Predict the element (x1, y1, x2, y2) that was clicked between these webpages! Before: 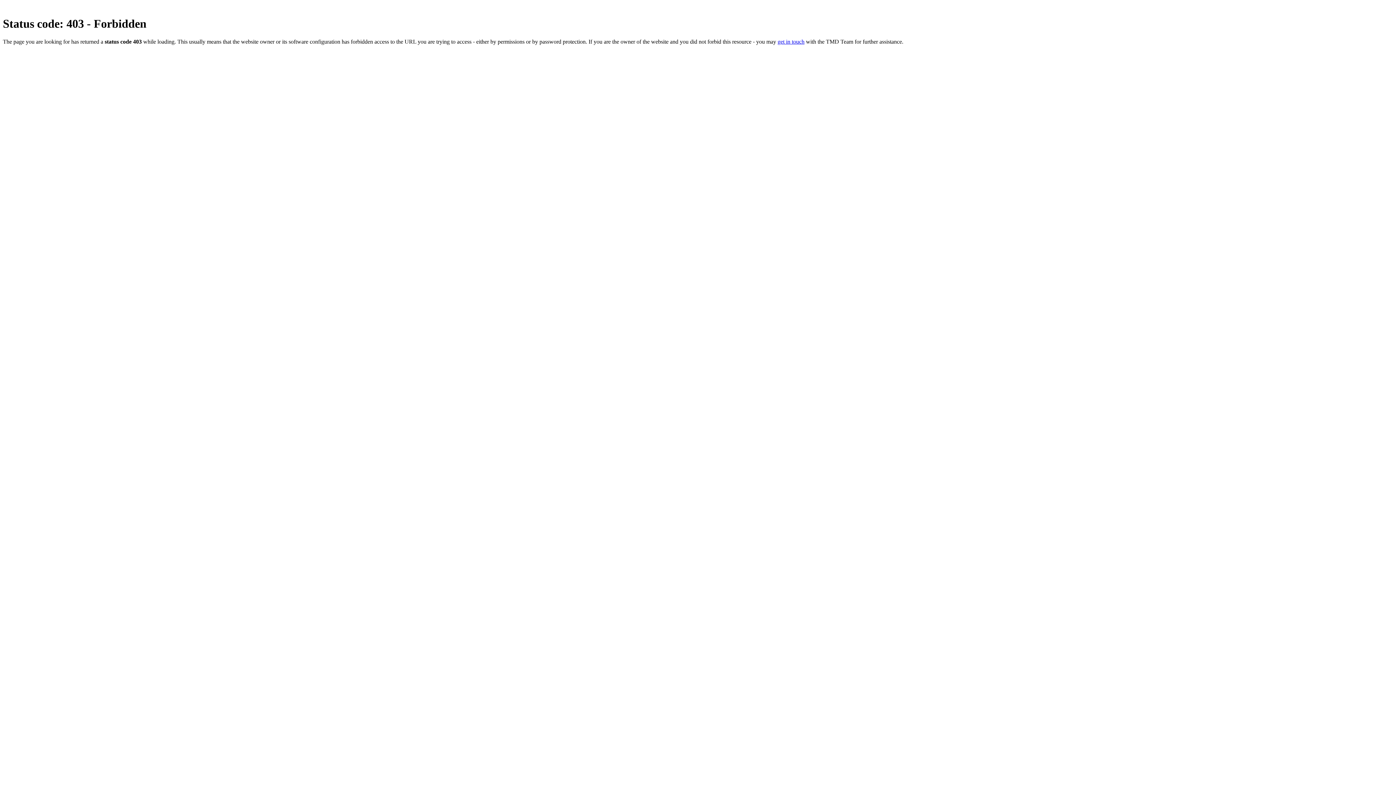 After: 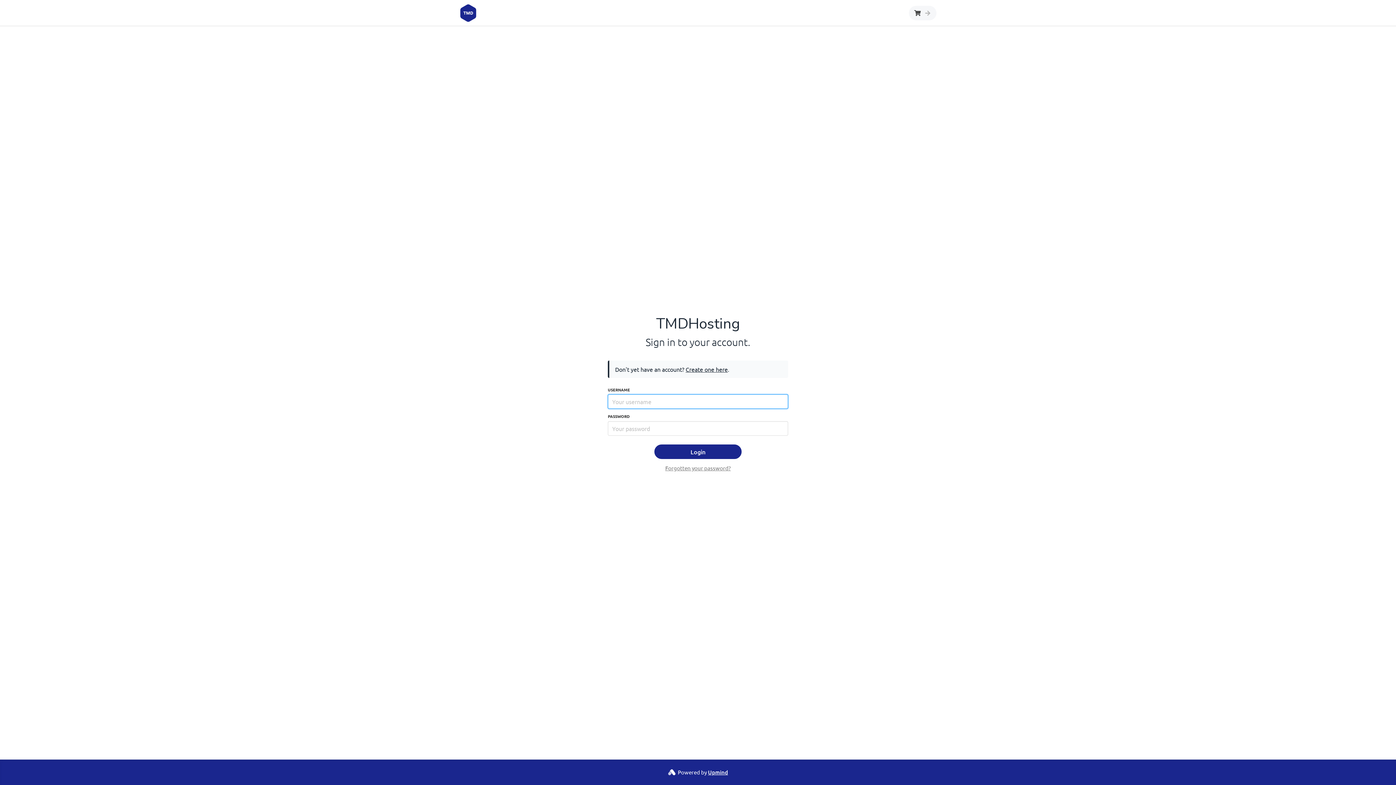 Action: label: get in touch bbox: (777, 38, 804, 44)